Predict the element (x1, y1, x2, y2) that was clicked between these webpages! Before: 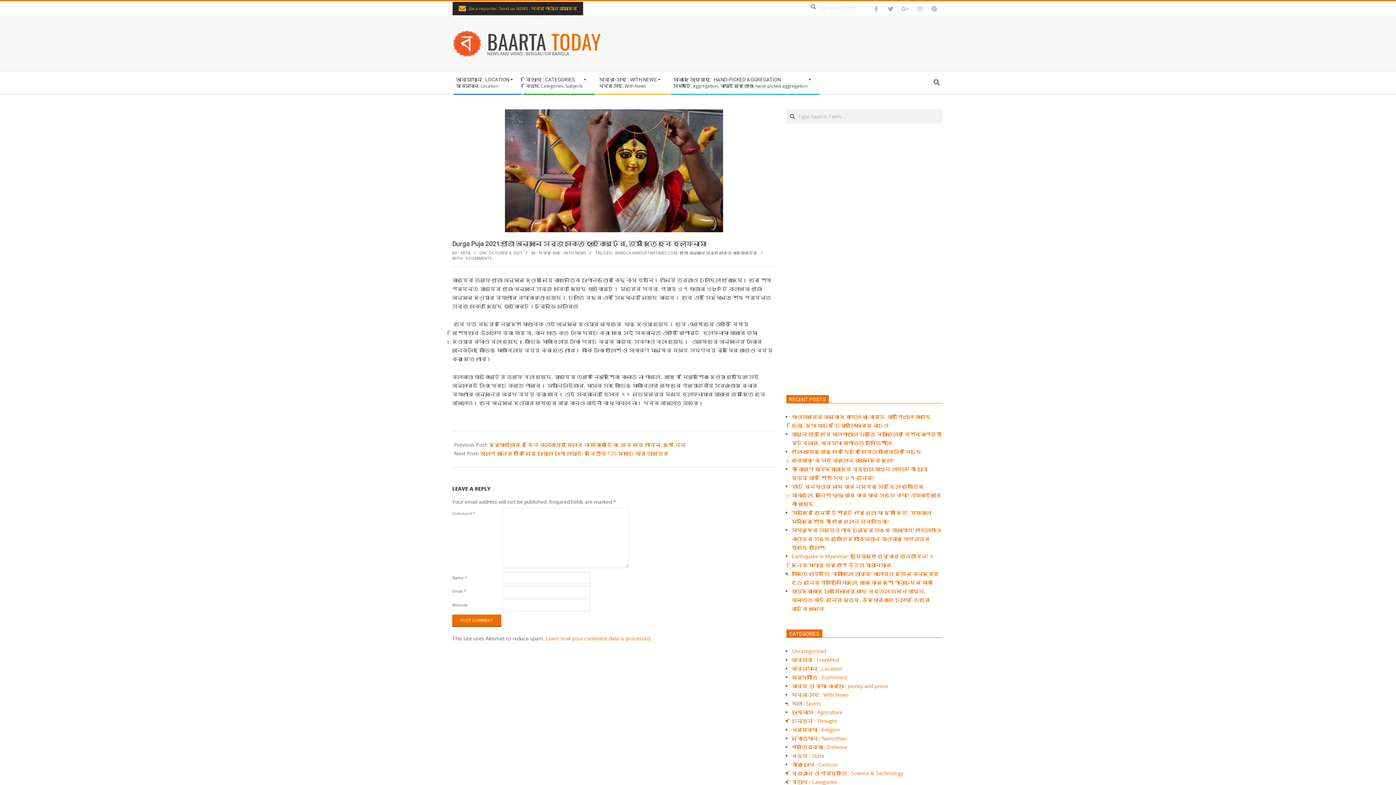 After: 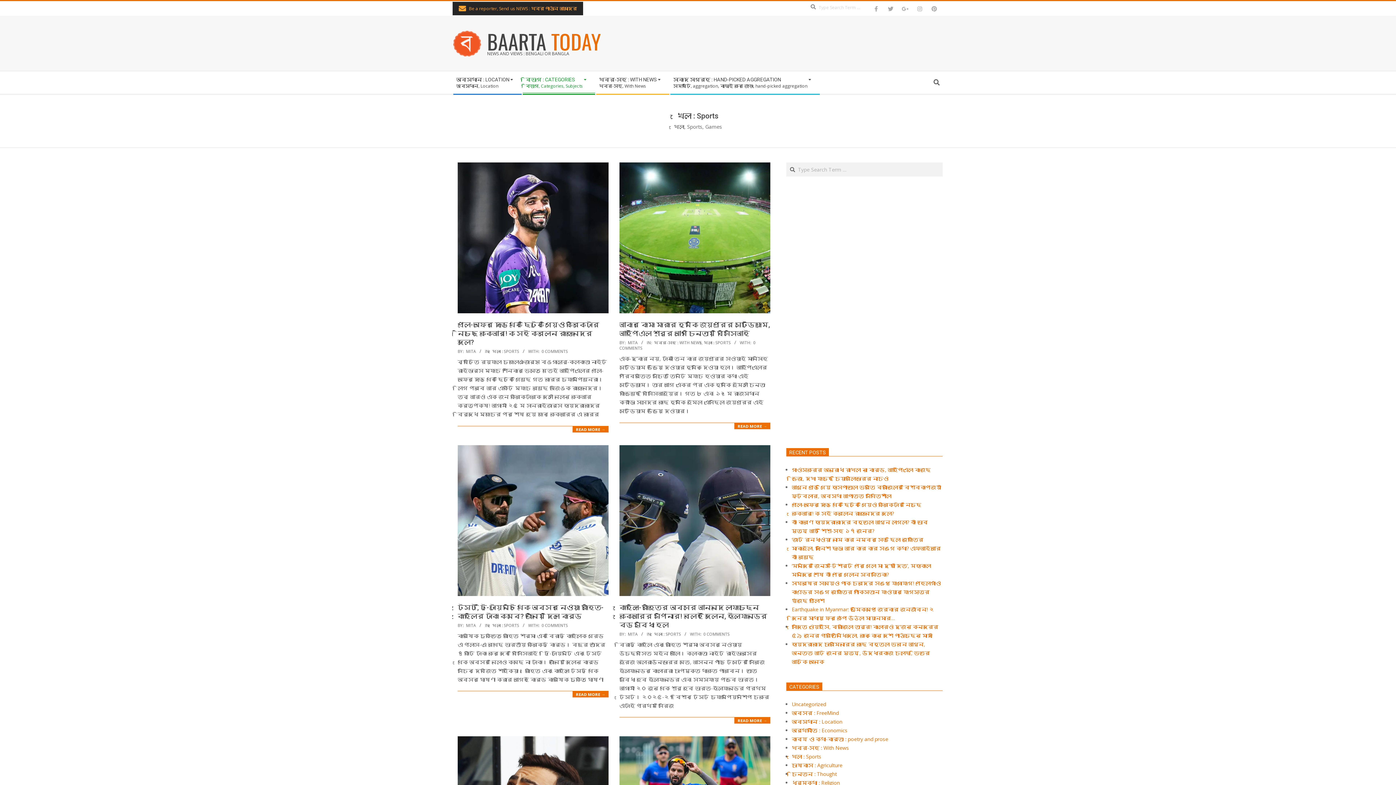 Action: bbox: (792, 700, 821, 707) label: খেলা : Sports